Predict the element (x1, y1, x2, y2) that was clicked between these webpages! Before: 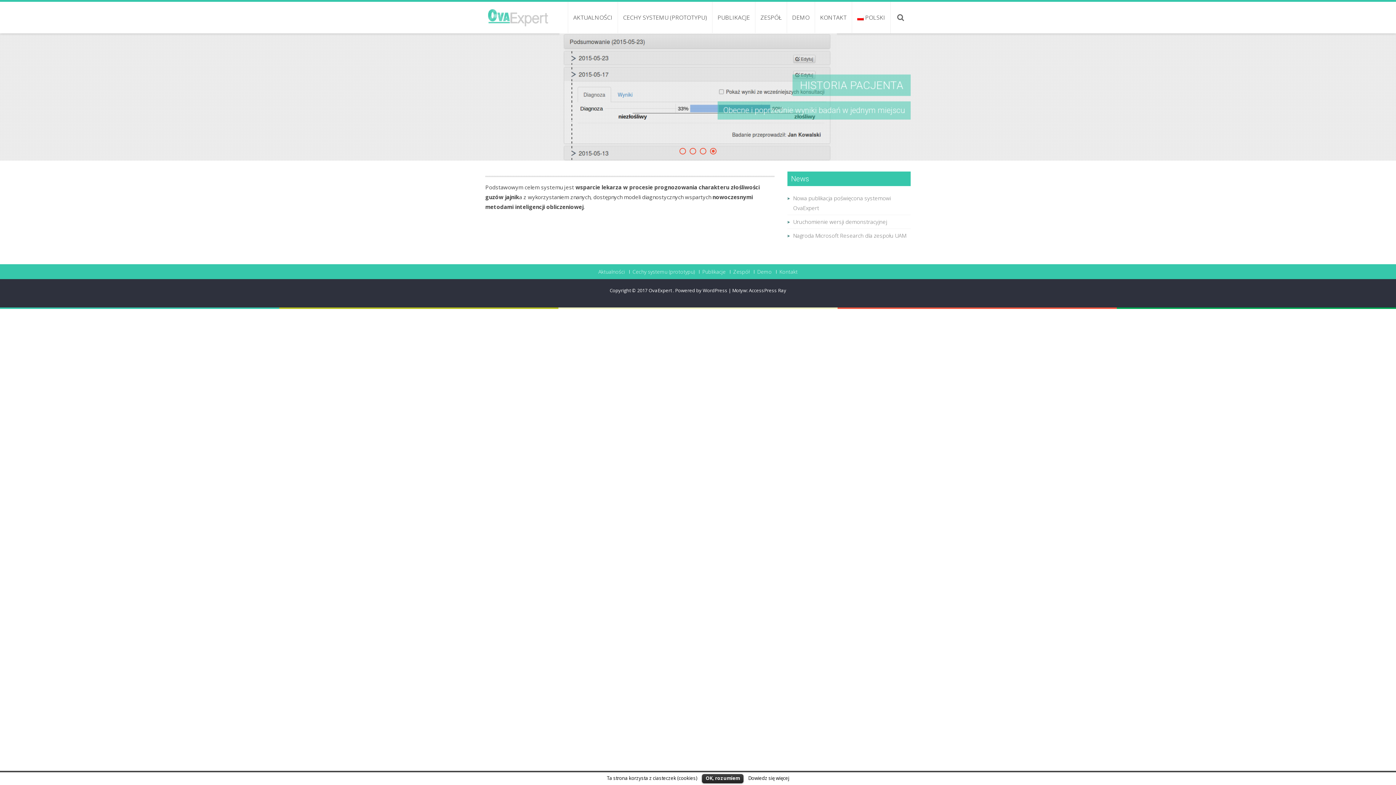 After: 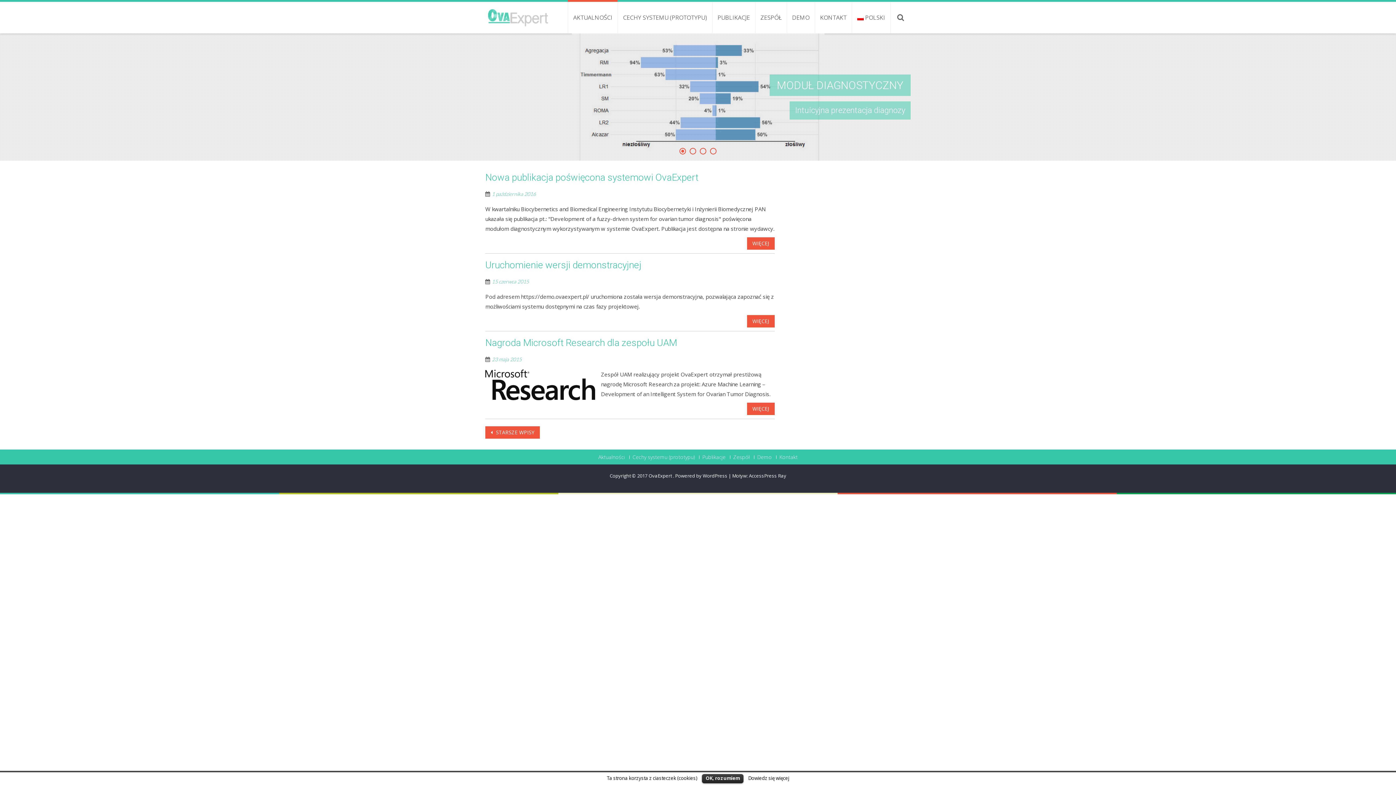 Action: bbox: (598, 270, 625, 273) label: Aktualności